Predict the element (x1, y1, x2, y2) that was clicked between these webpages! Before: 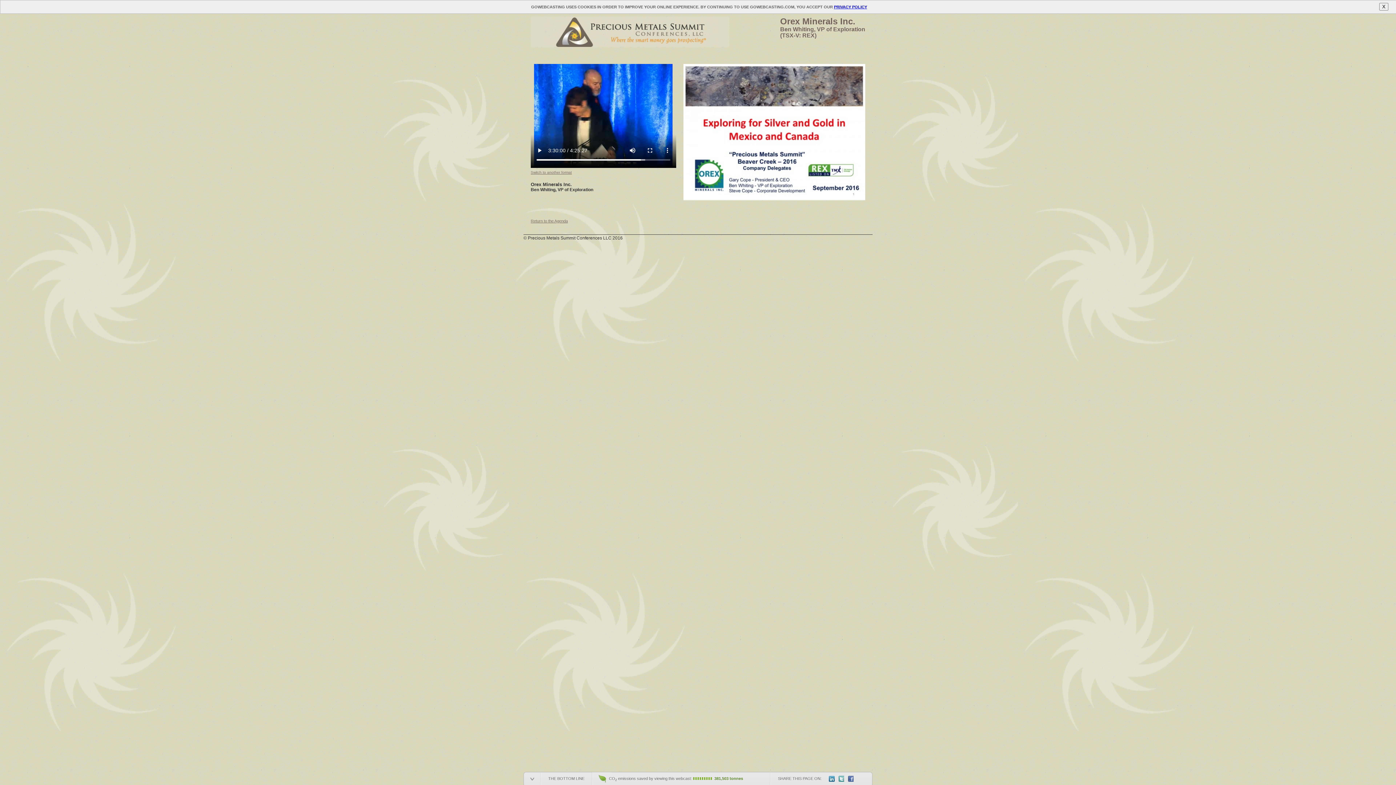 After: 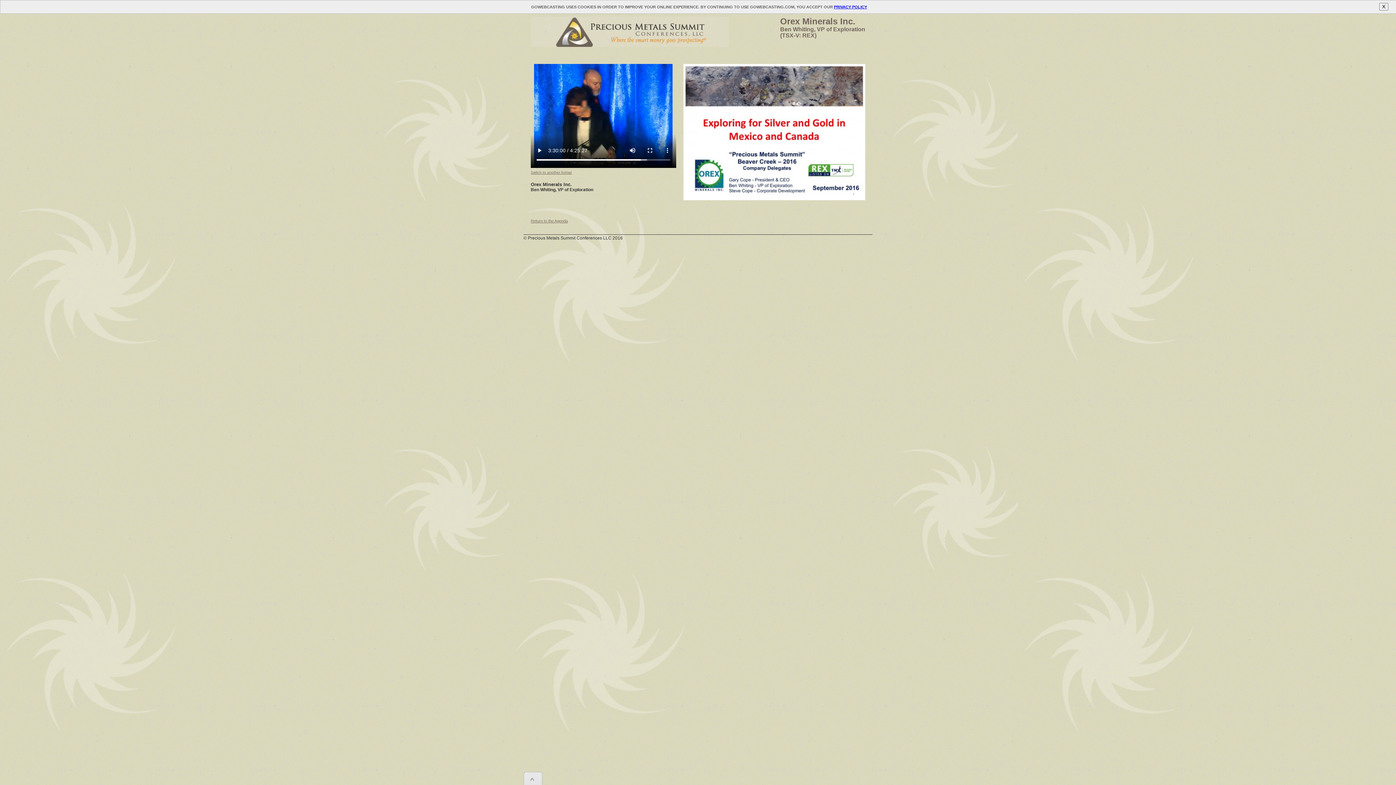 Action: label: Hide the Bottom Line bbox: (526, 772, 540, 785)